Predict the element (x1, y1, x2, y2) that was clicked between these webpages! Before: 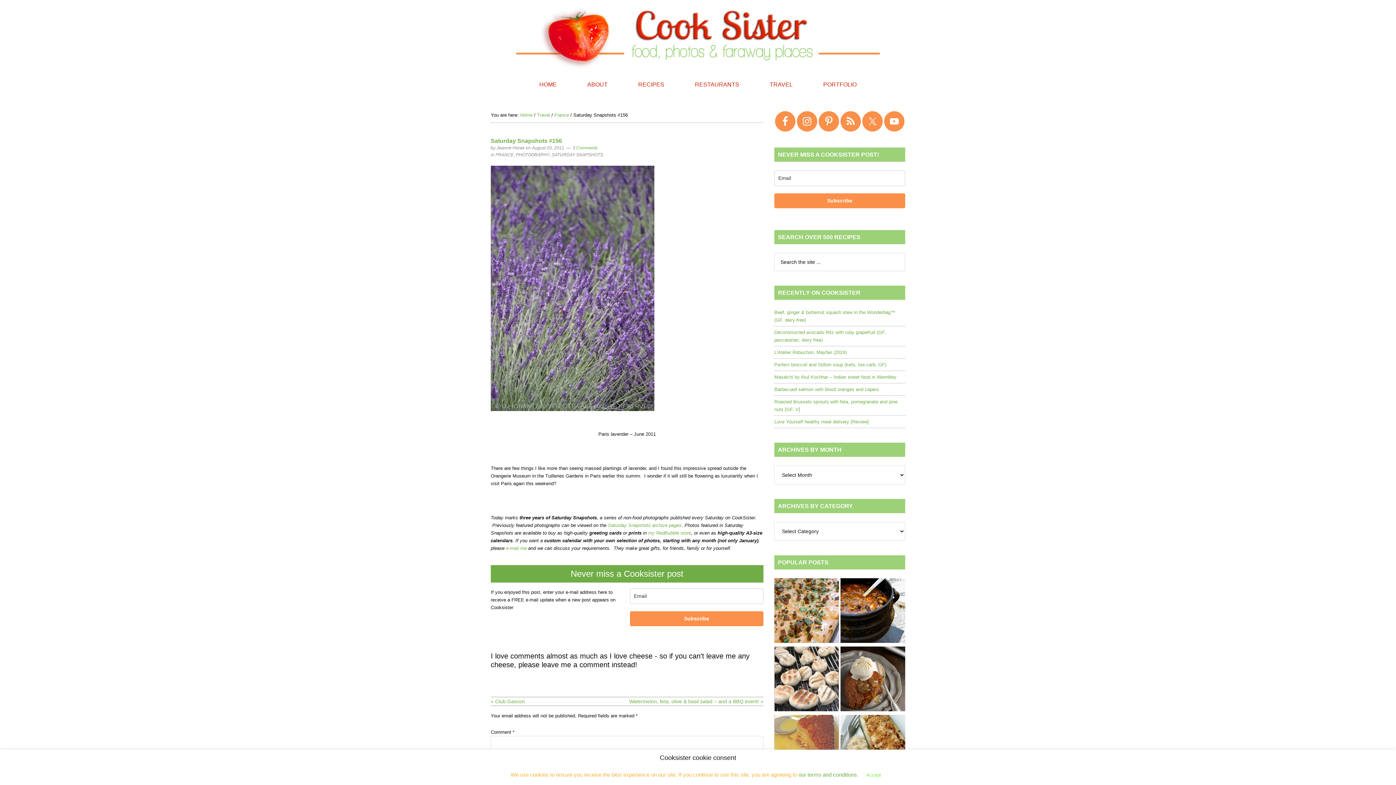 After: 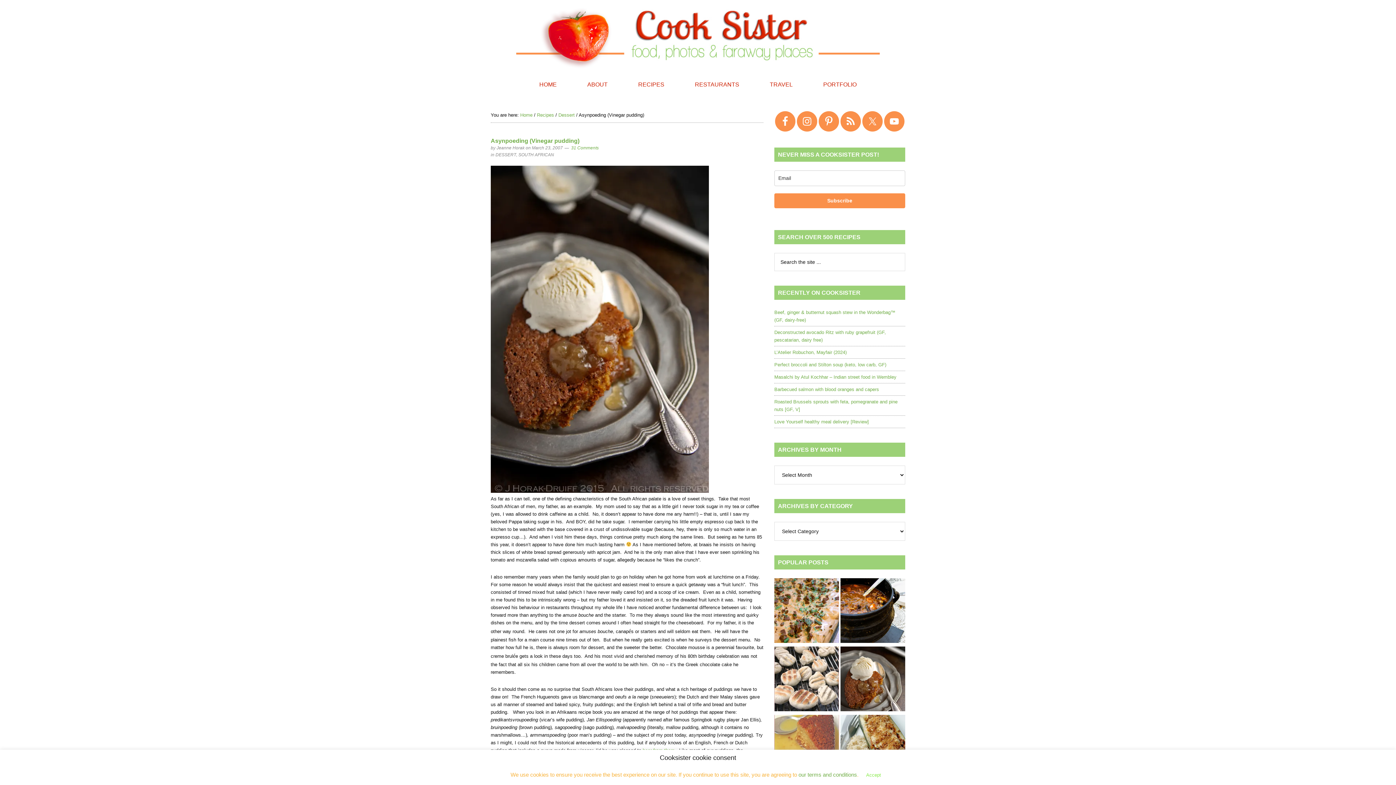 Action: bbox: (840, 646, 905, 713)